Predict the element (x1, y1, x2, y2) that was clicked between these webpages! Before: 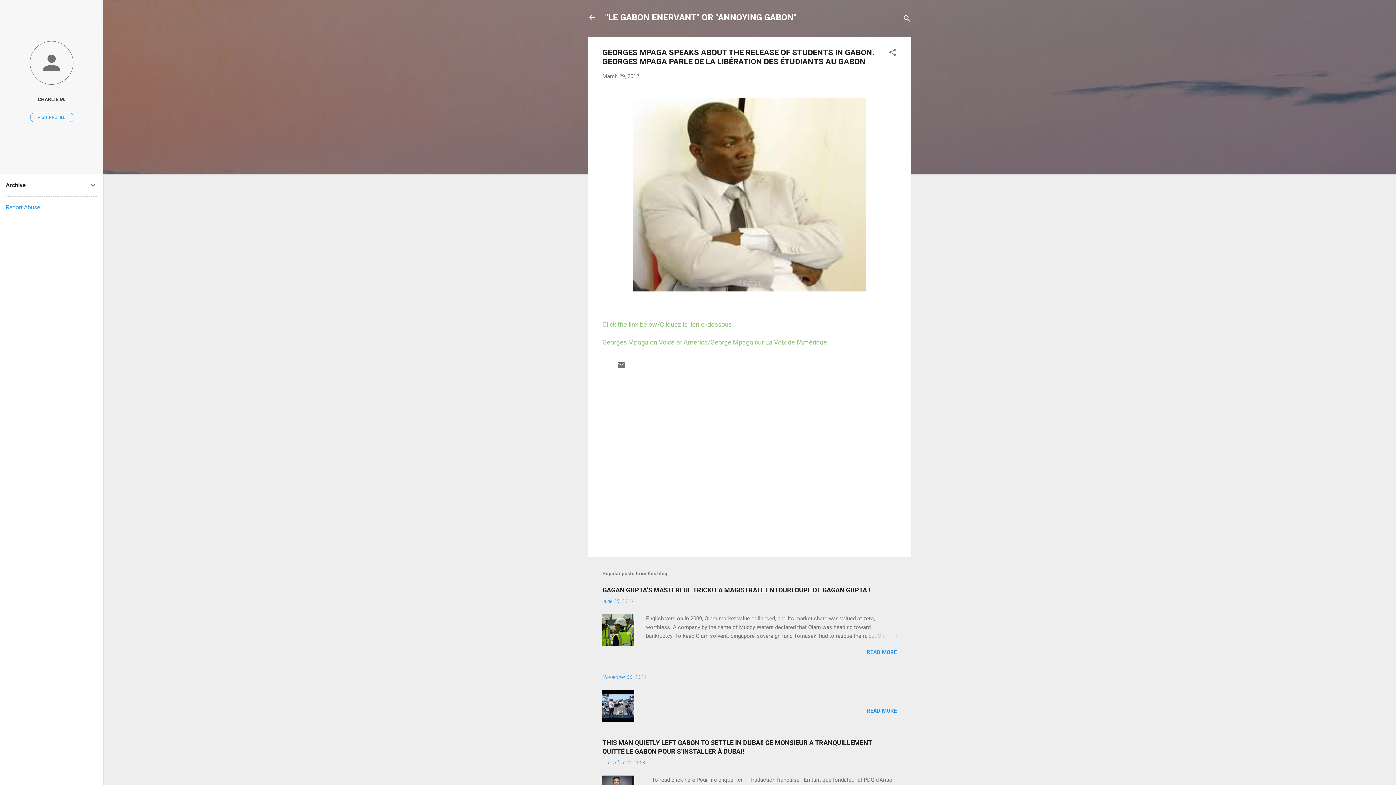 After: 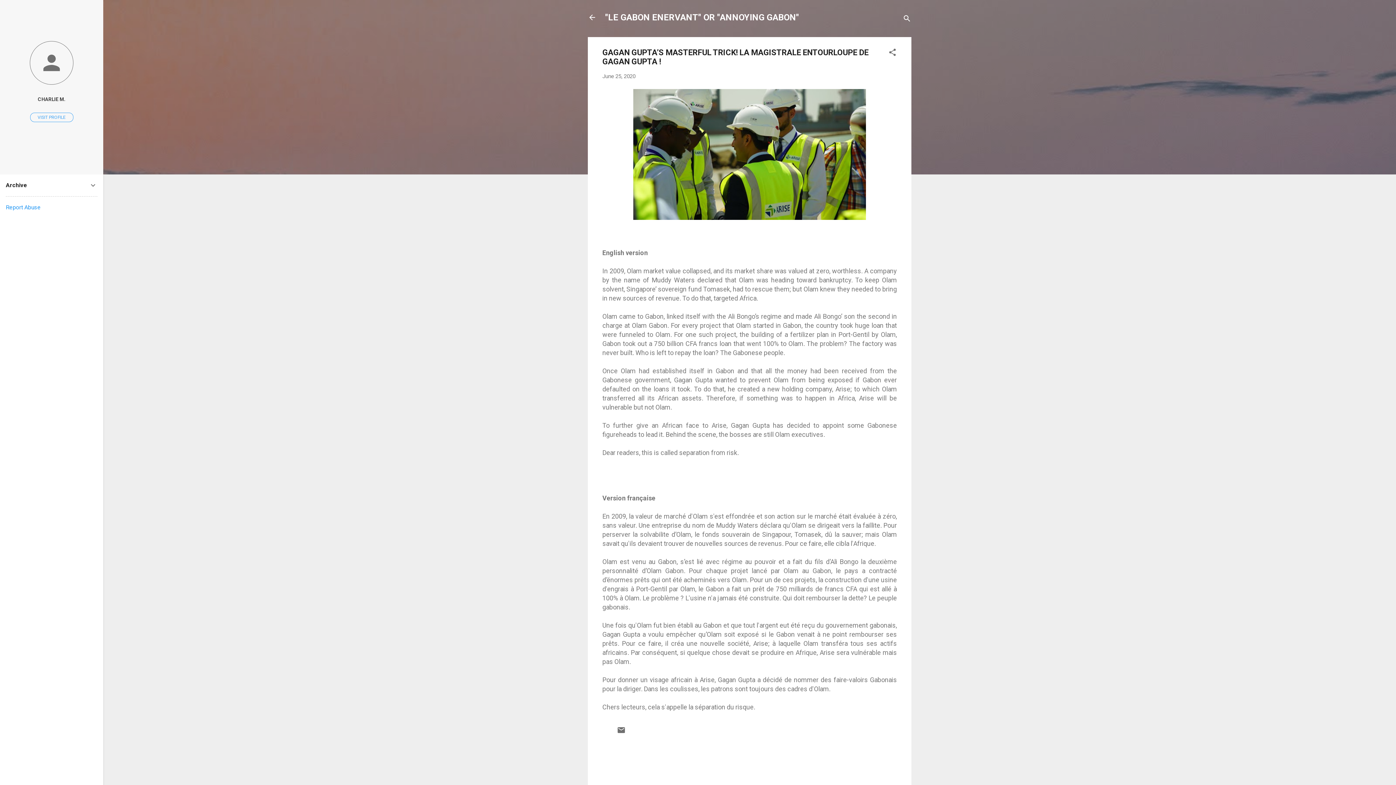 Action: bbox: (602, 641, 634, 647)